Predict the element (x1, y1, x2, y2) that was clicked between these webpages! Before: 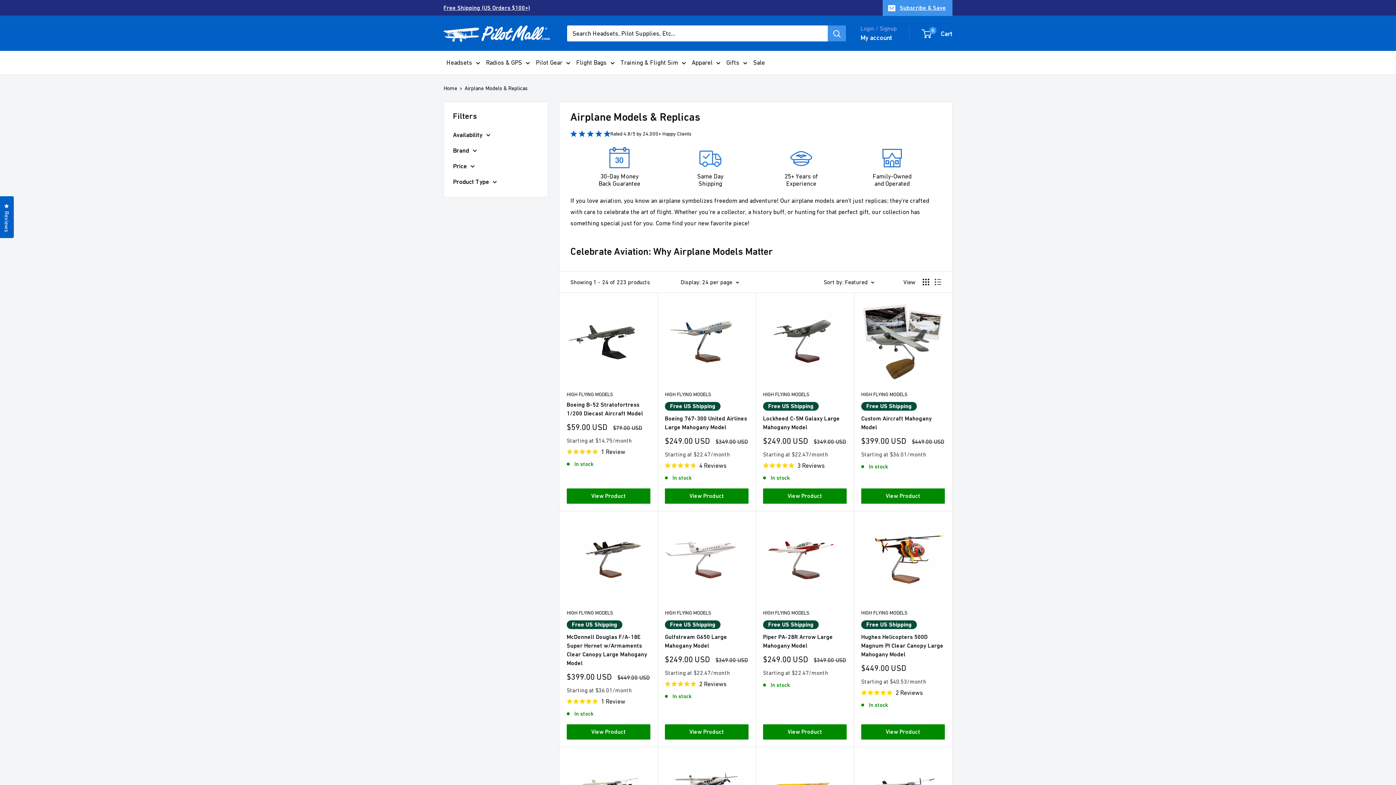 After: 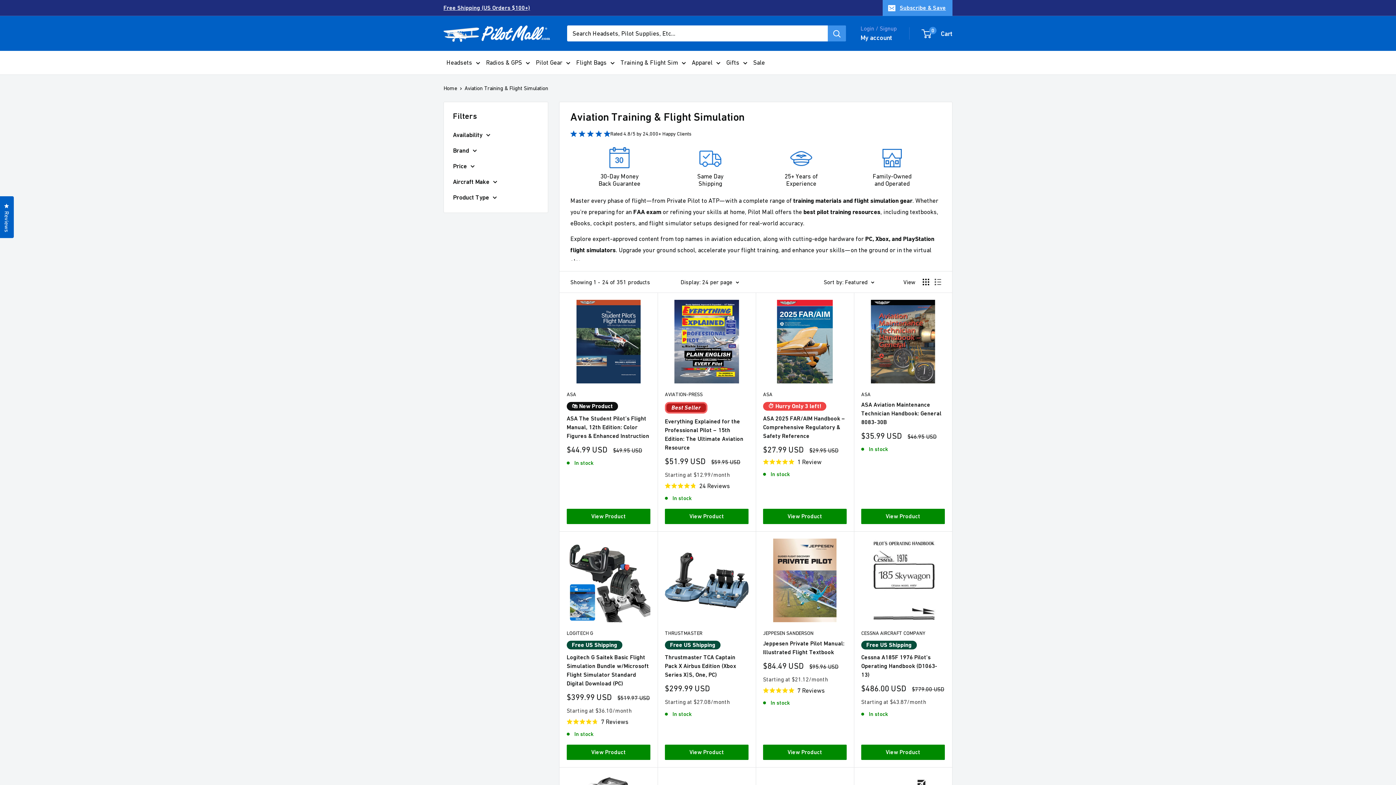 Action: bbox: (620, 57, 686, 68) label: Training & Flight Sim